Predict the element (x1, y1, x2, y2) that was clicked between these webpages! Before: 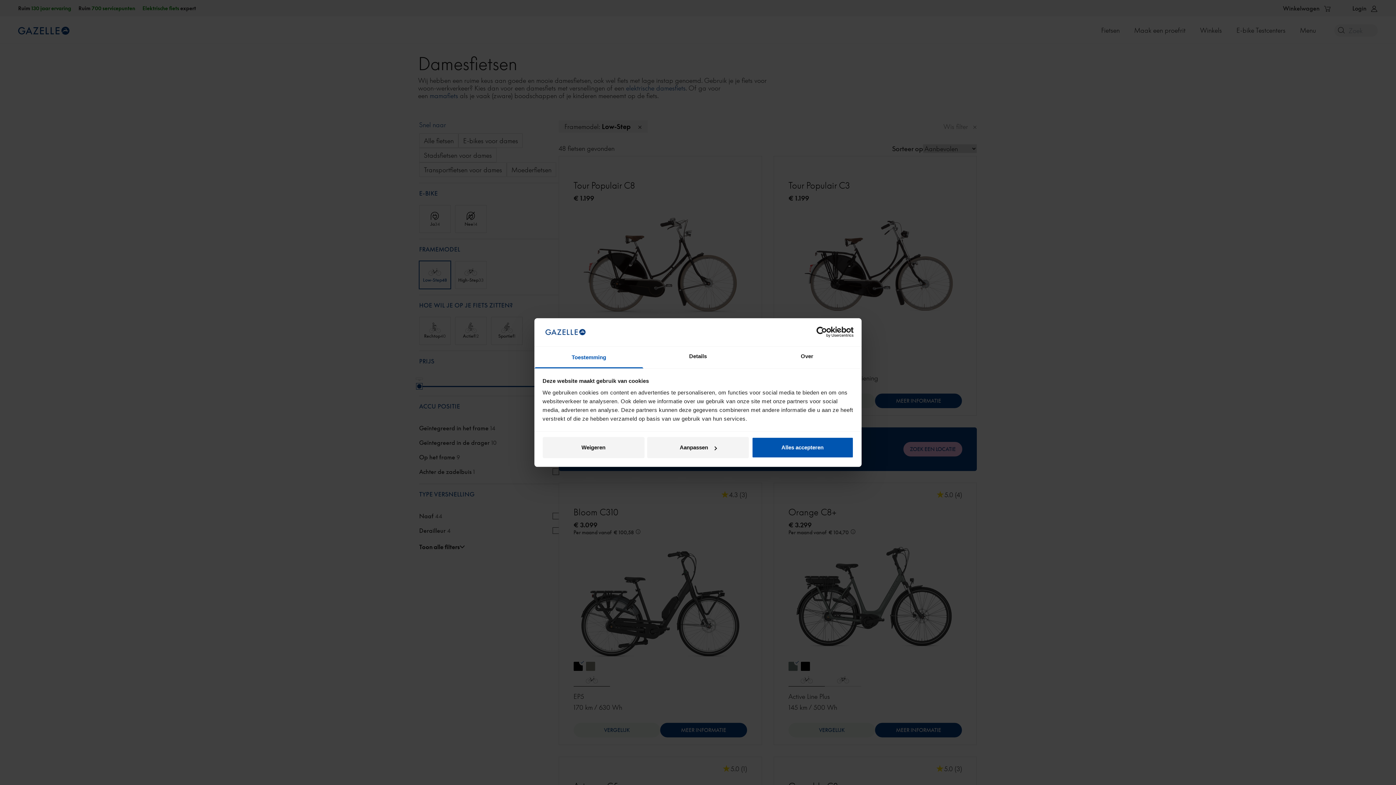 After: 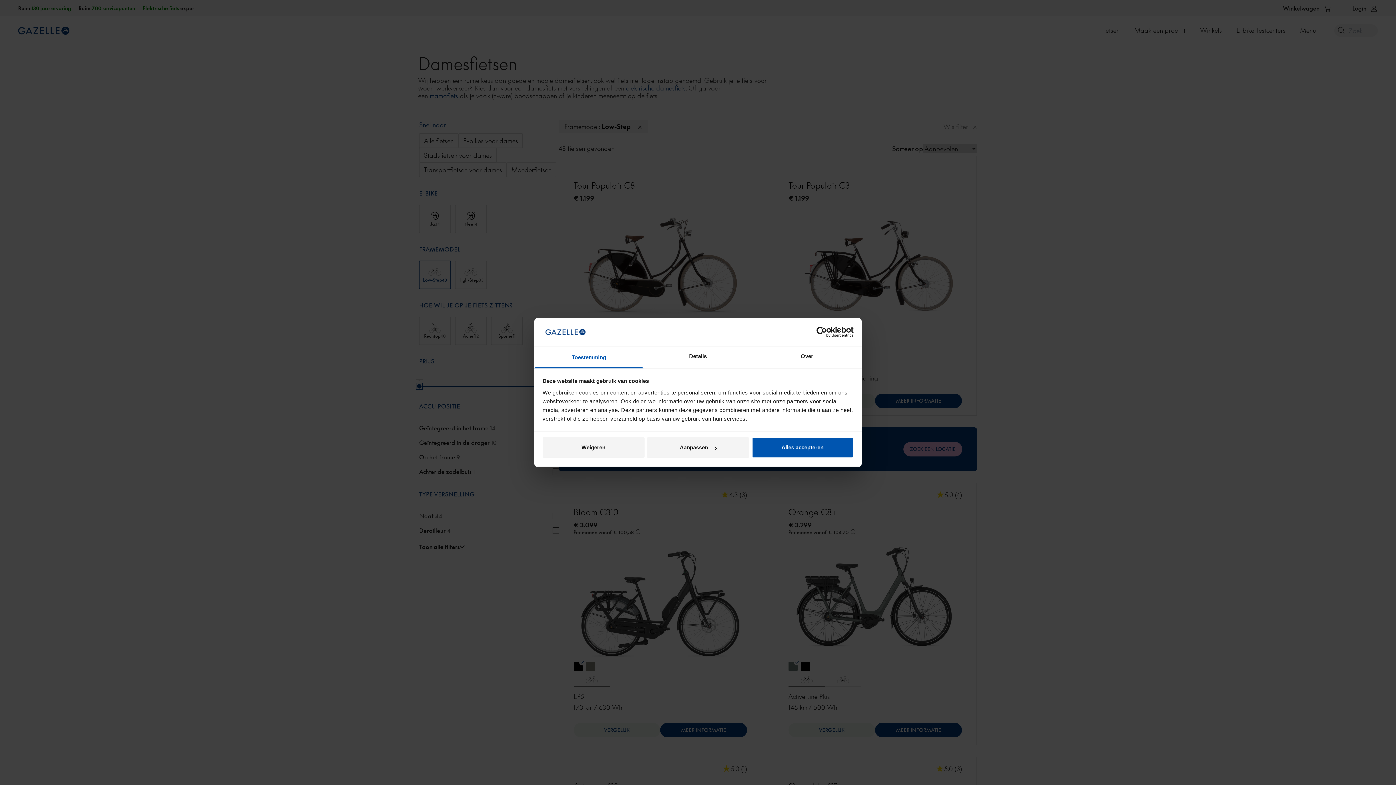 Action: label: Cookiebot - opens in a new window bbox: (790, 326, 853, 337)